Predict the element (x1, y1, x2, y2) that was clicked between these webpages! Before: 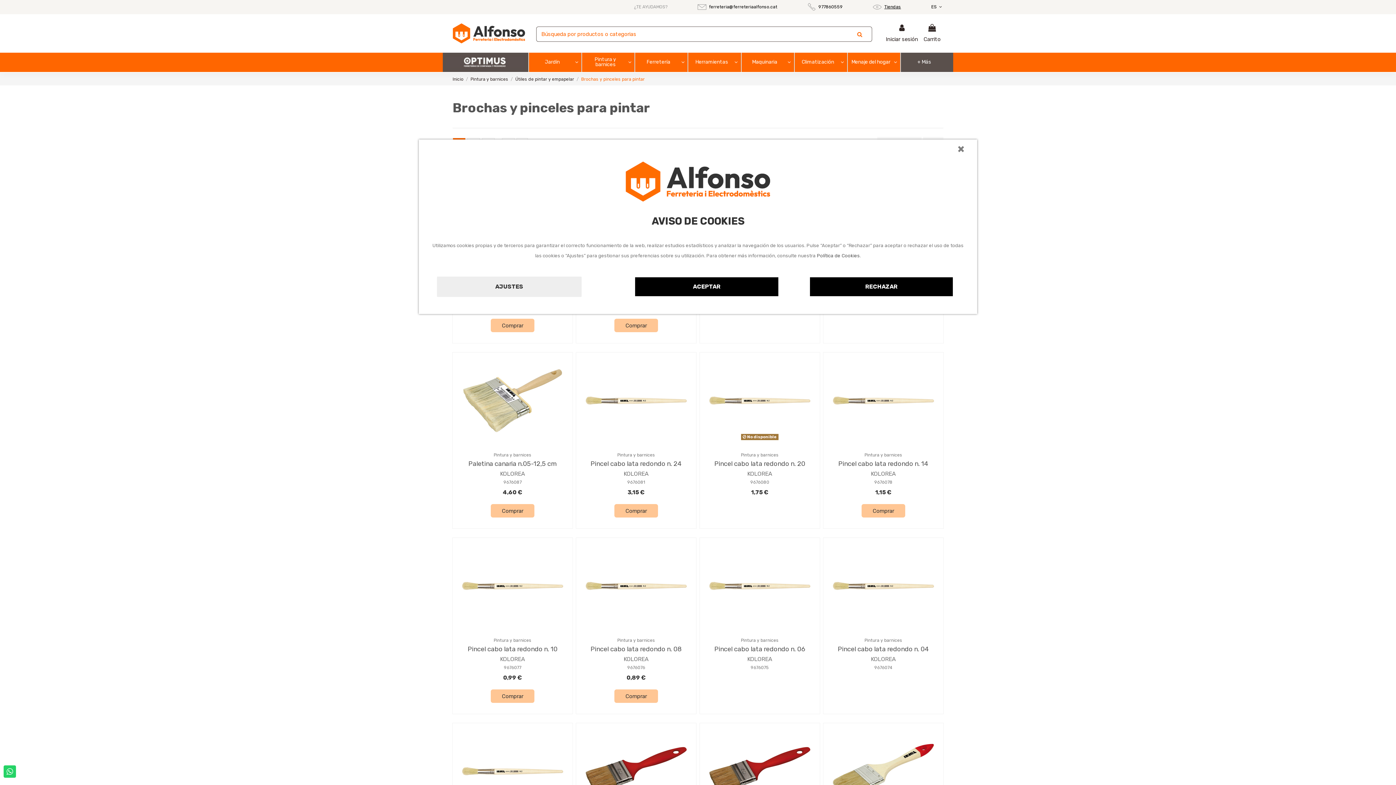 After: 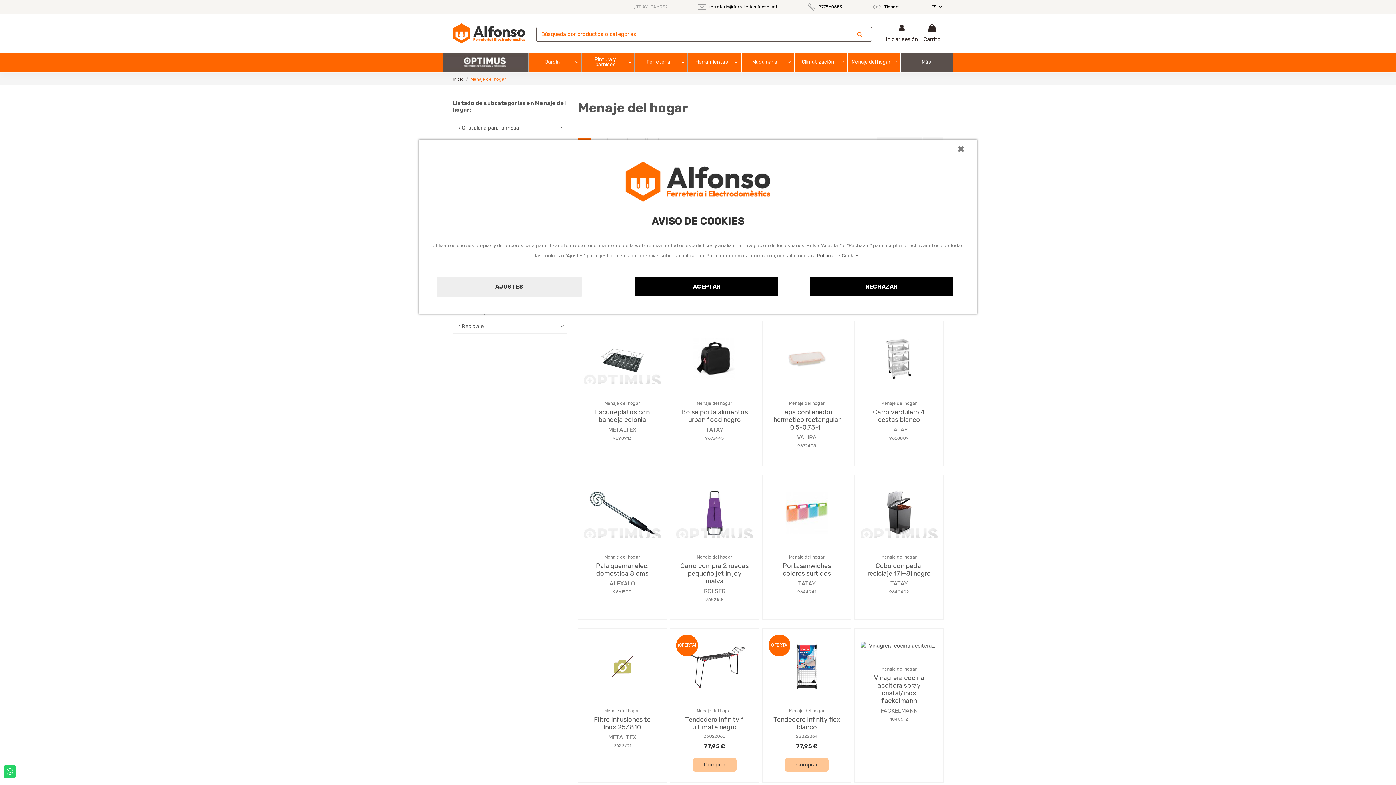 Action: label: Menaje del hogar bbox: (847, 52, 900, 72)